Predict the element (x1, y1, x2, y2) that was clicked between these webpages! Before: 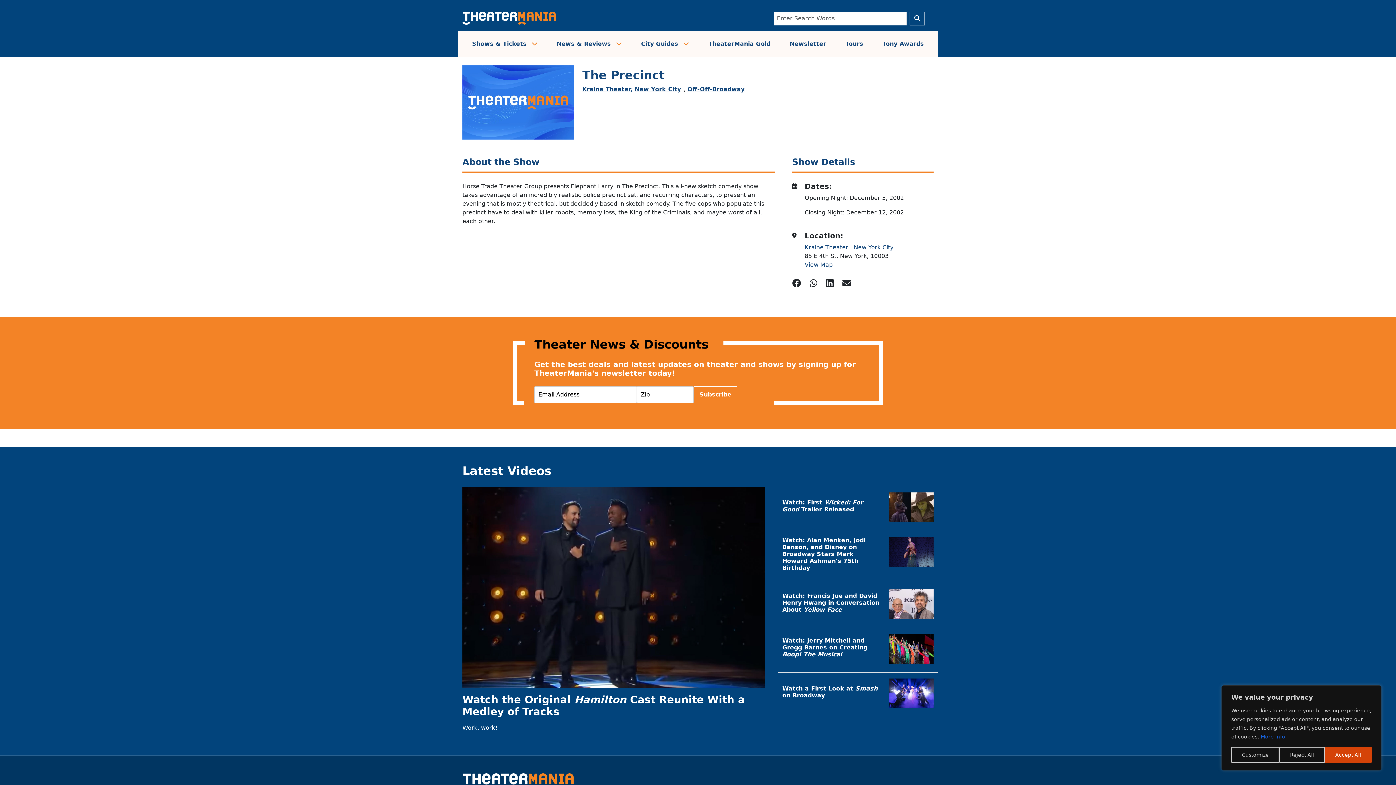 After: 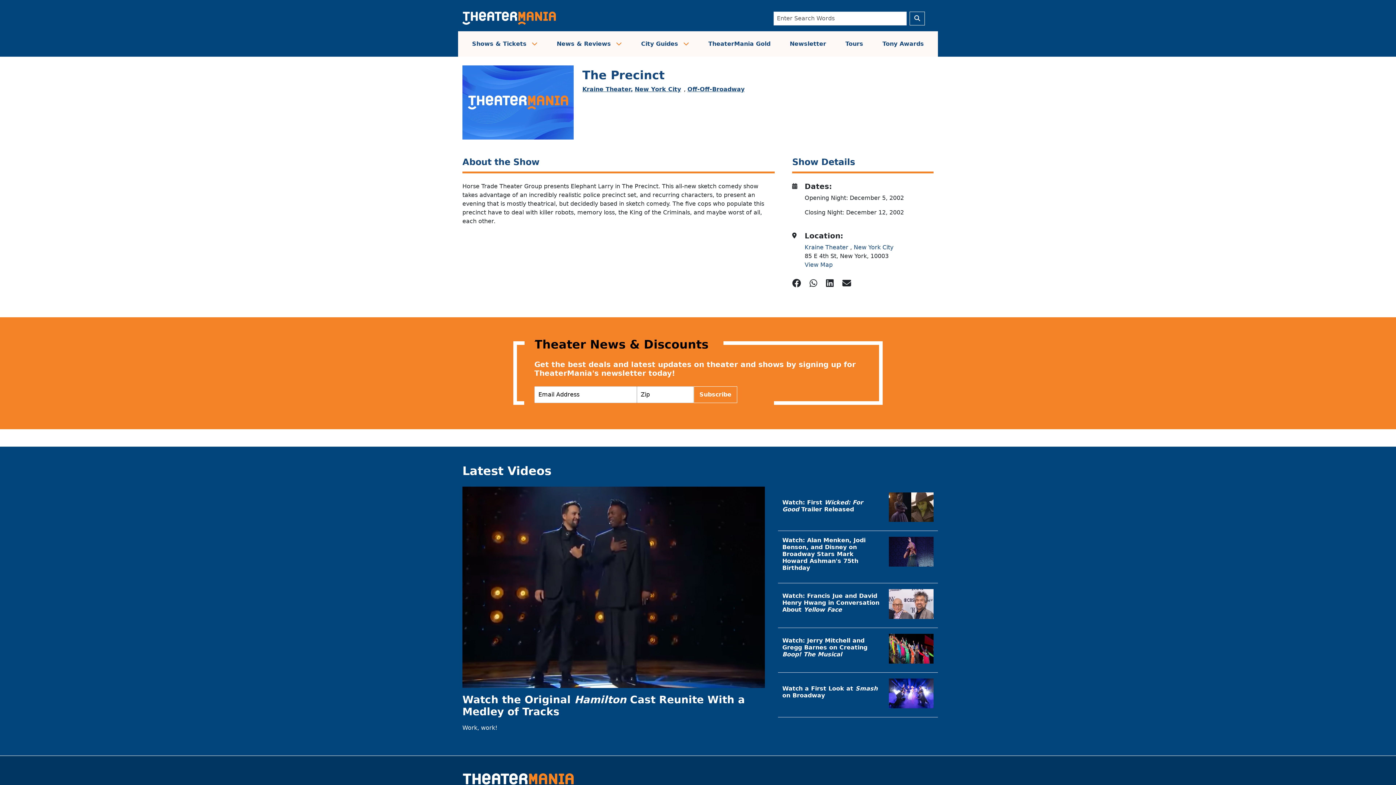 Action: label: Reject All bbox: (1279, 747, 1324, 763)